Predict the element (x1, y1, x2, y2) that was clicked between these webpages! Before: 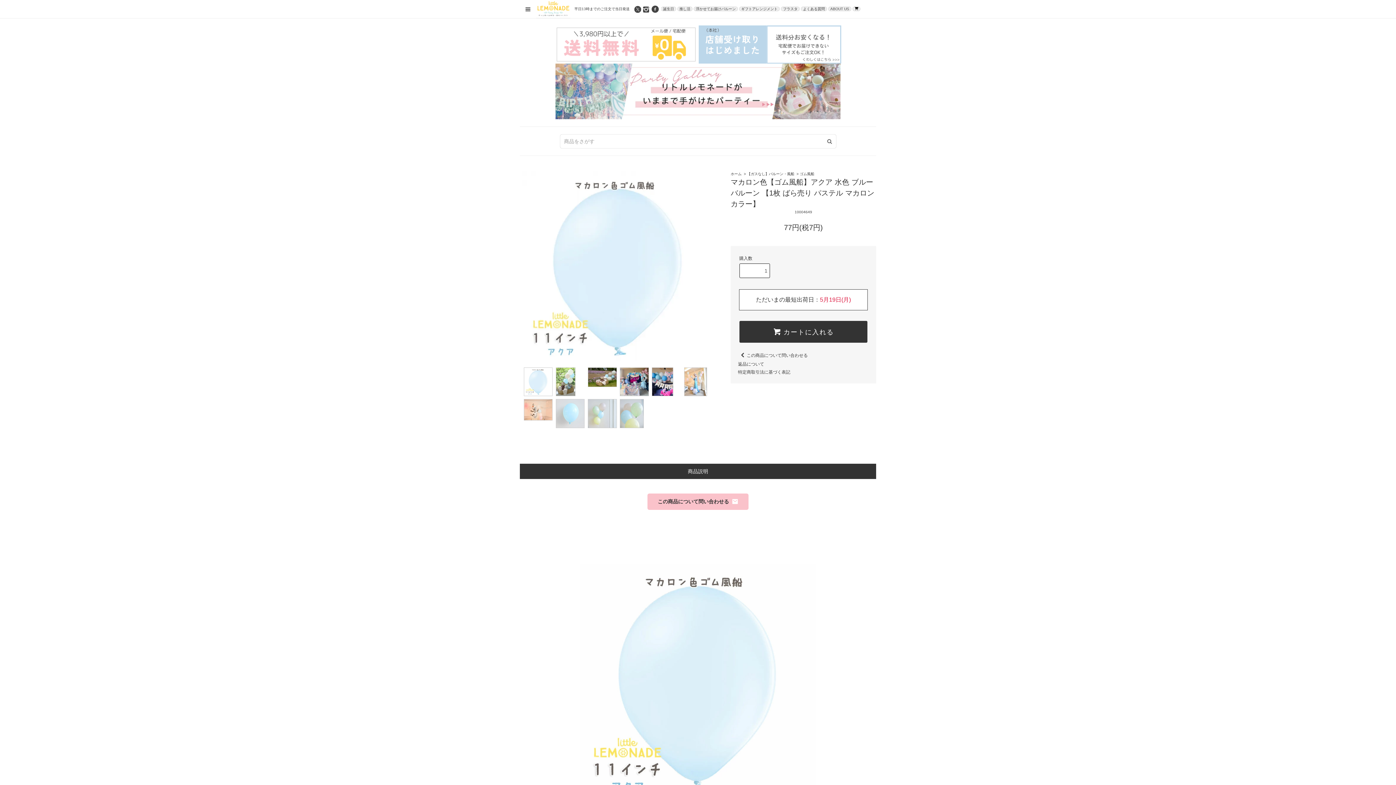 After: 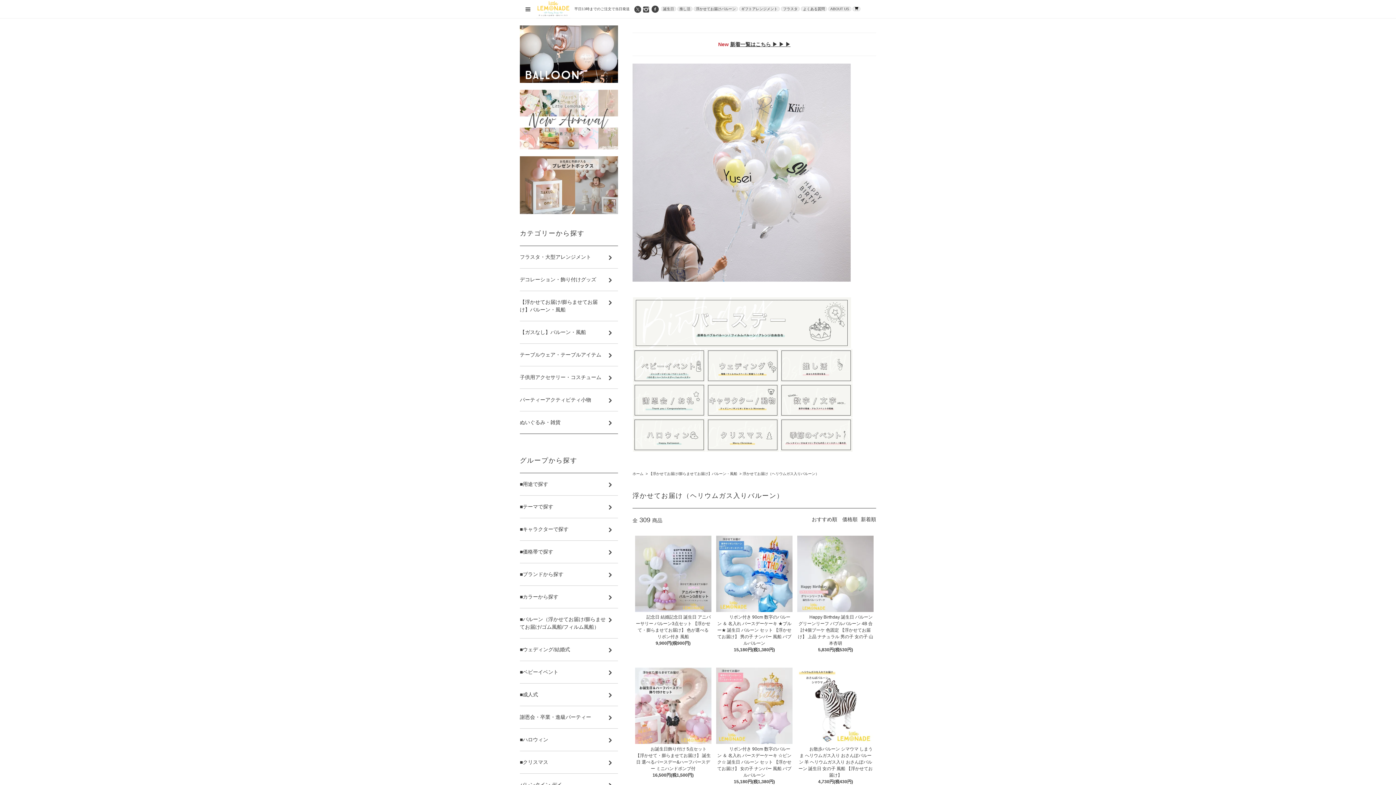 Action: bbox: (694, 6, 737, 10) label: 浮かせてお届けバルーン